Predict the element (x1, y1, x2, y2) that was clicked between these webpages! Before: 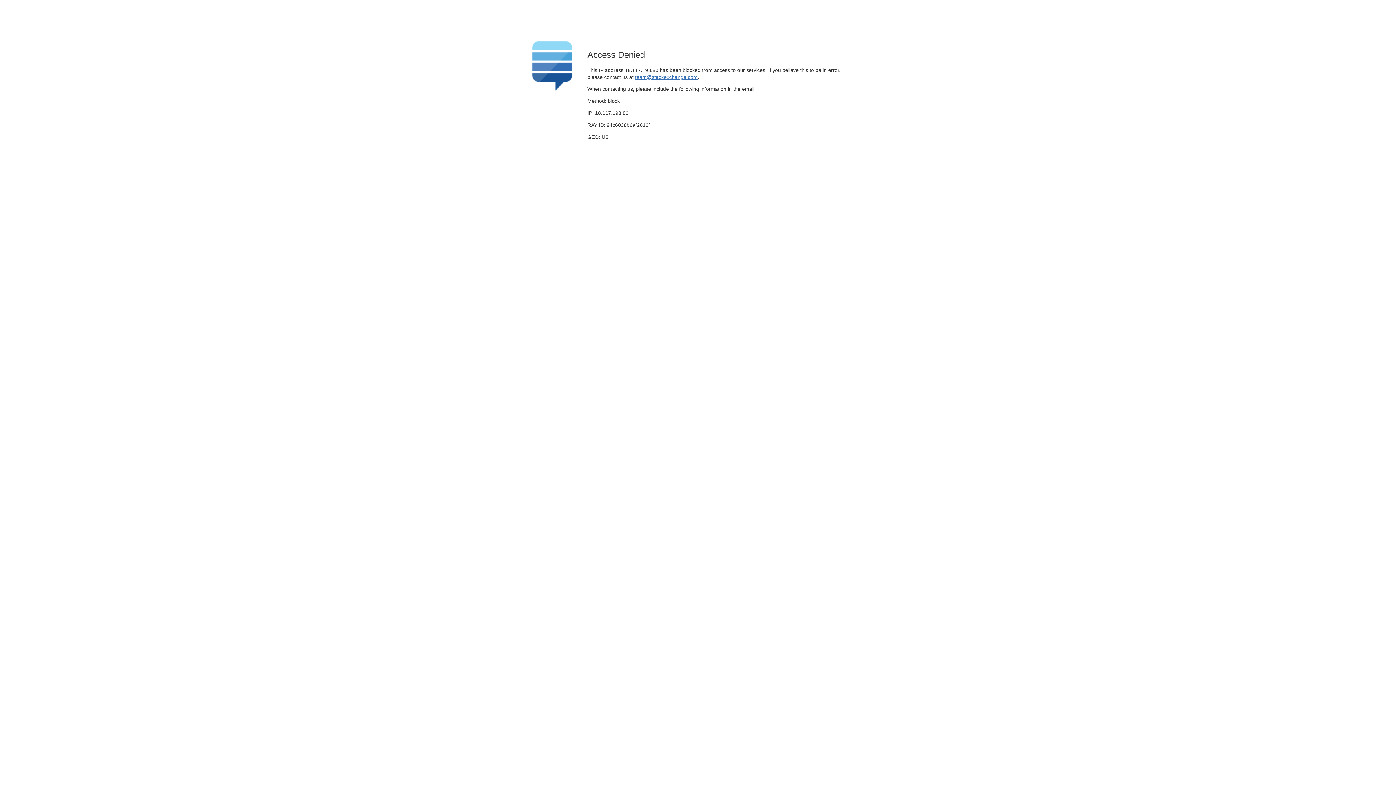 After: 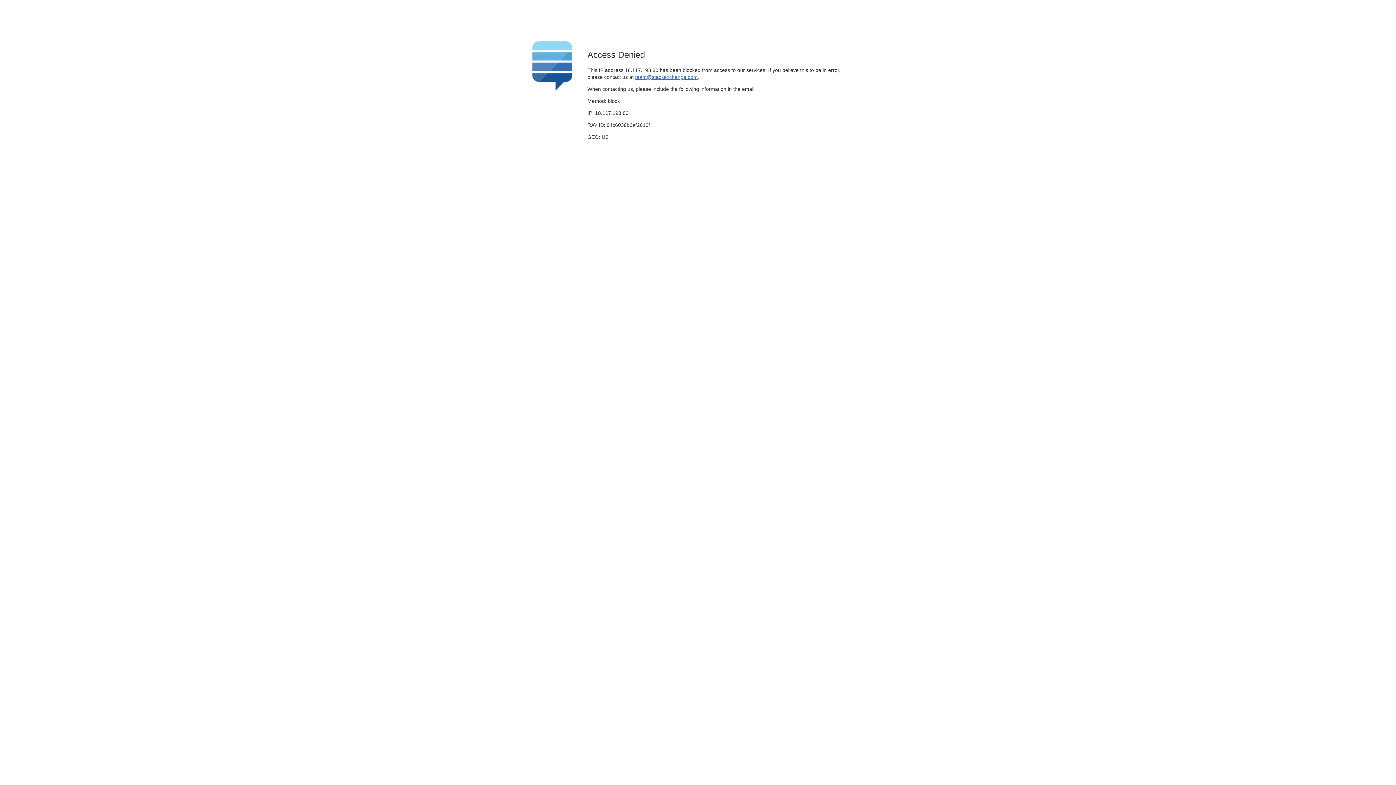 Action: bbox: (635, 74, 697, 79) label: team@stackexchange.com